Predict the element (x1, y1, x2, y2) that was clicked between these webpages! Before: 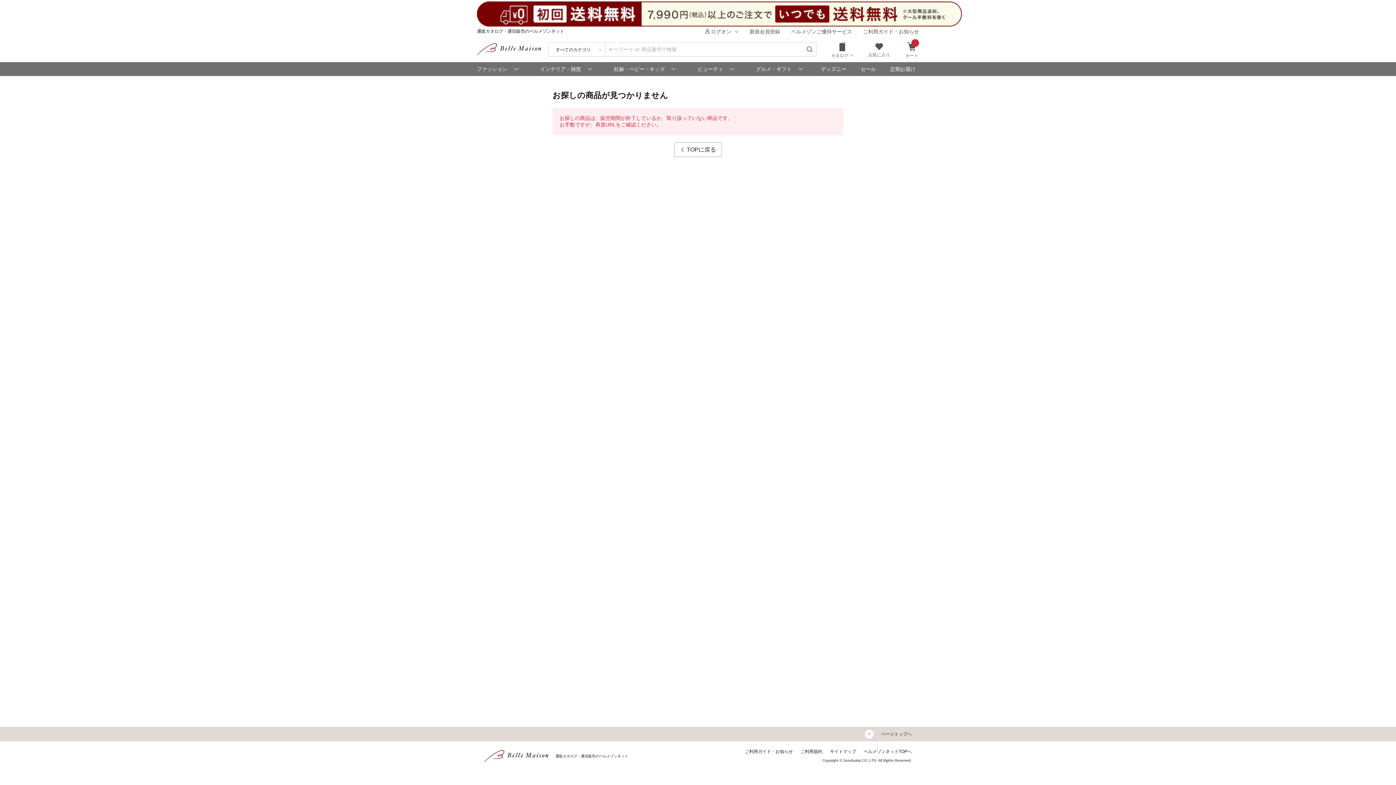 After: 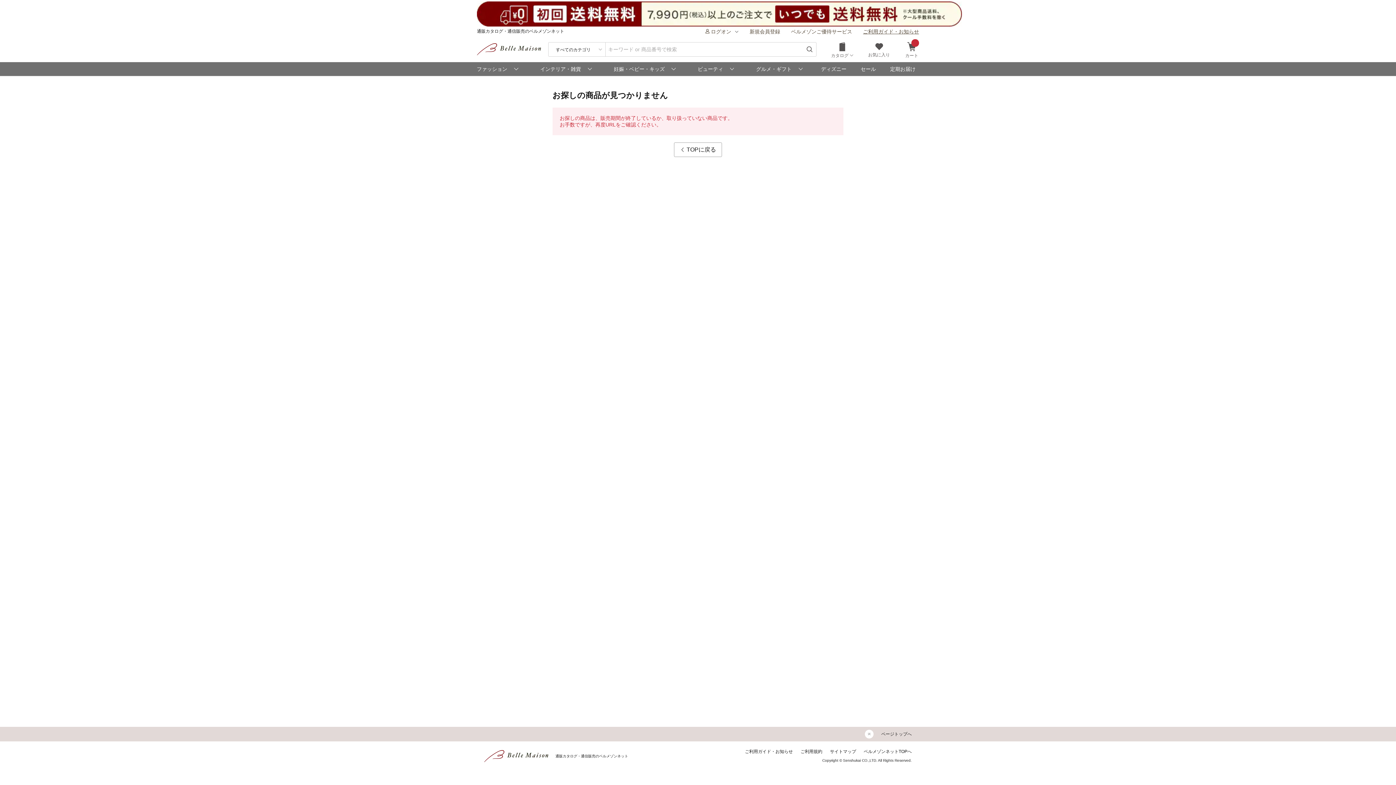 Action: bbox: (863, 28, 919, 34) label: ご利用ガイド・お知らせ